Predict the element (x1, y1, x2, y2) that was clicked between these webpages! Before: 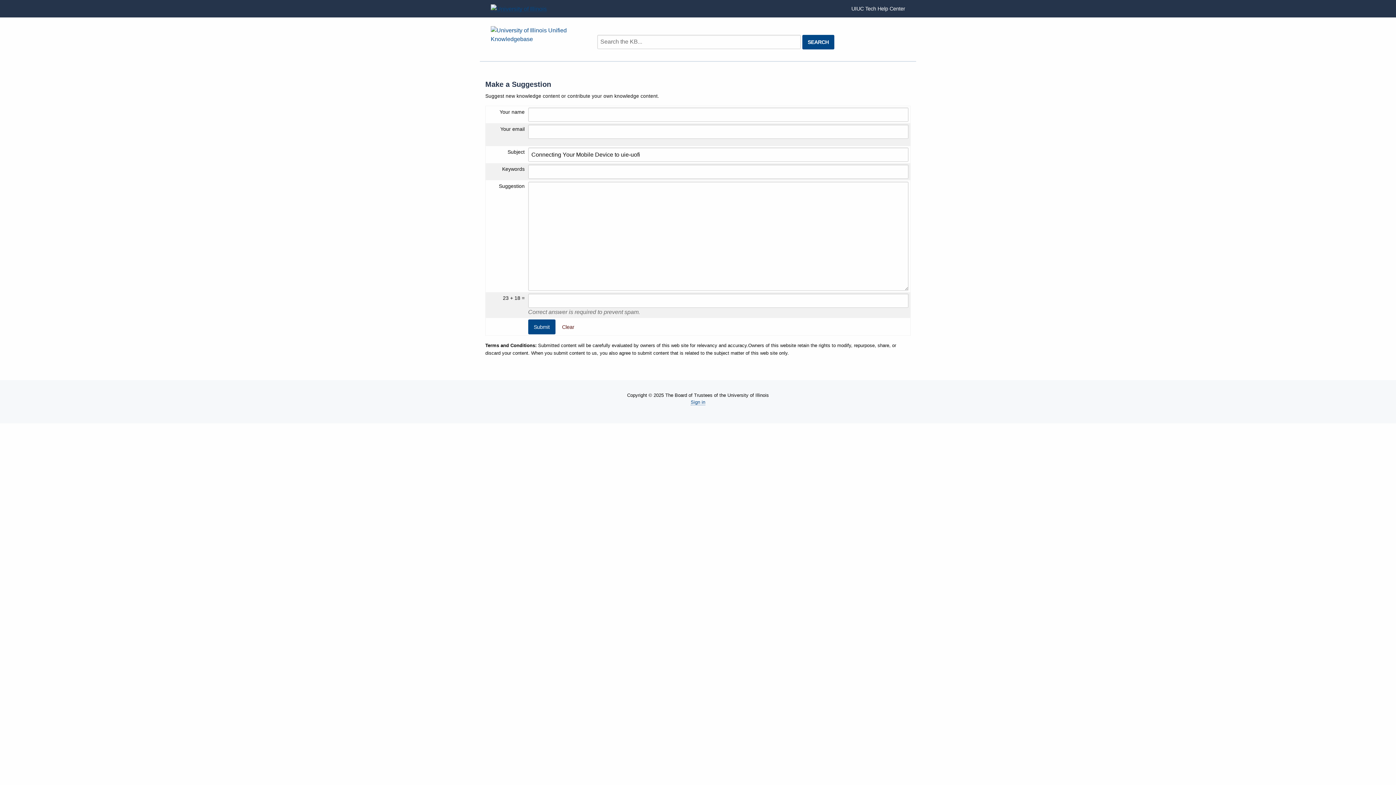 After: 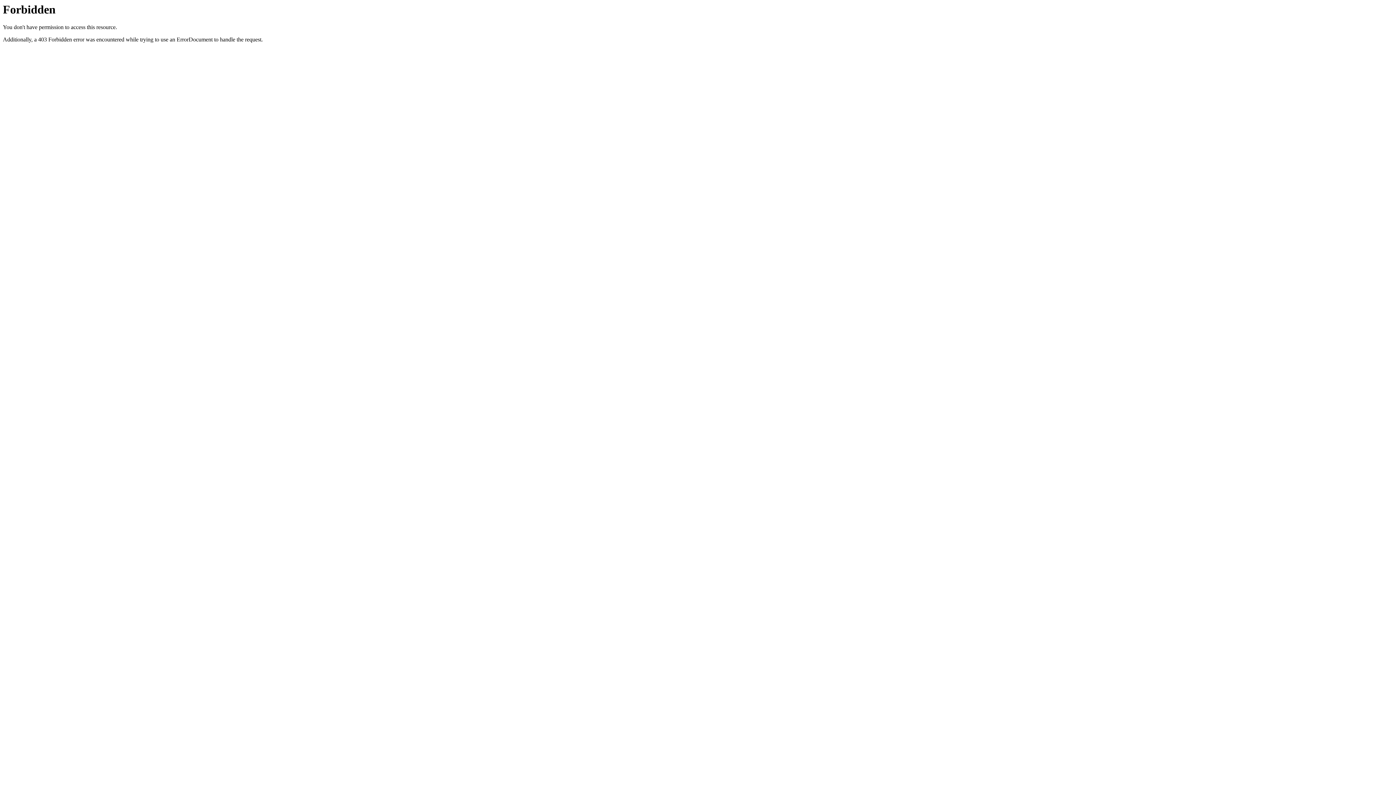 Action: bbox: (851, 5, 905, 11) label: UIUC Tech Help Center